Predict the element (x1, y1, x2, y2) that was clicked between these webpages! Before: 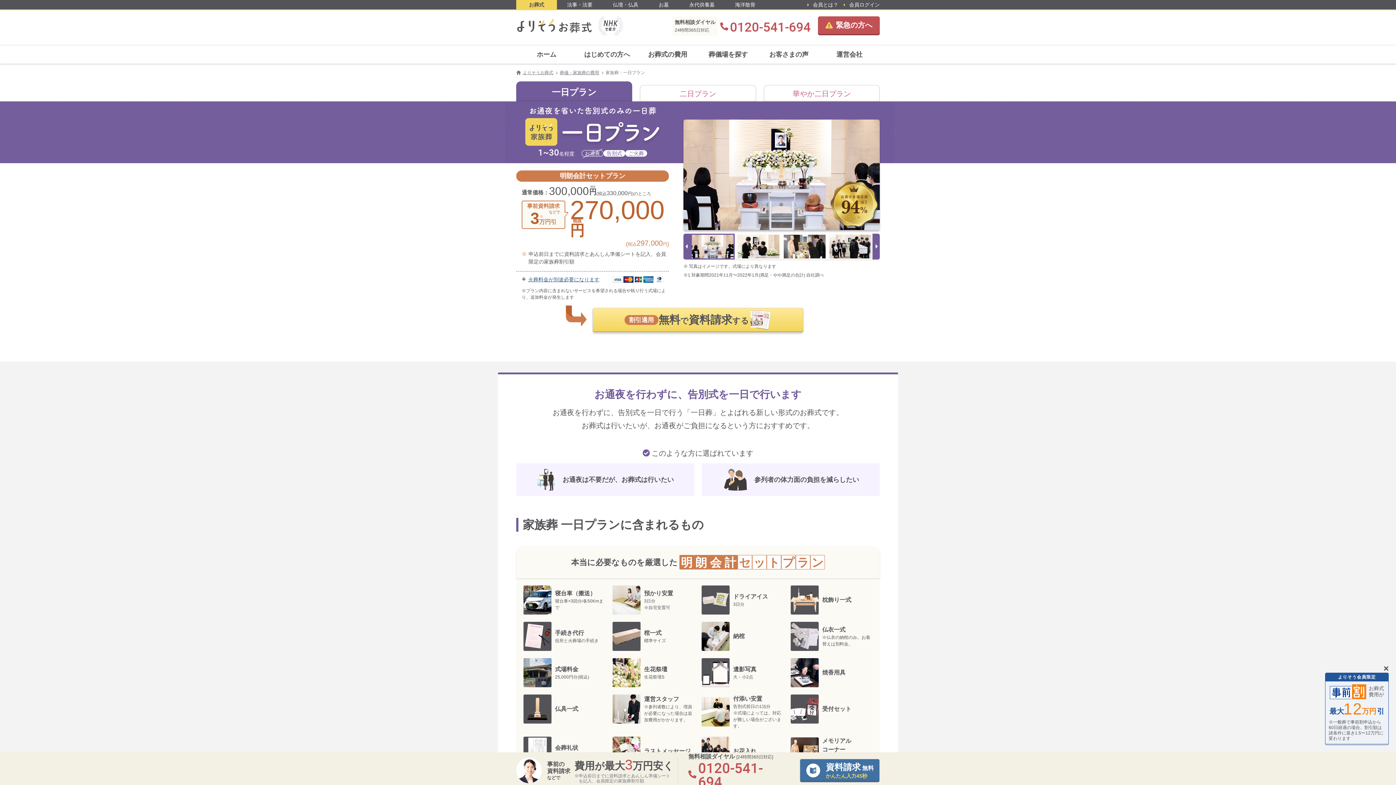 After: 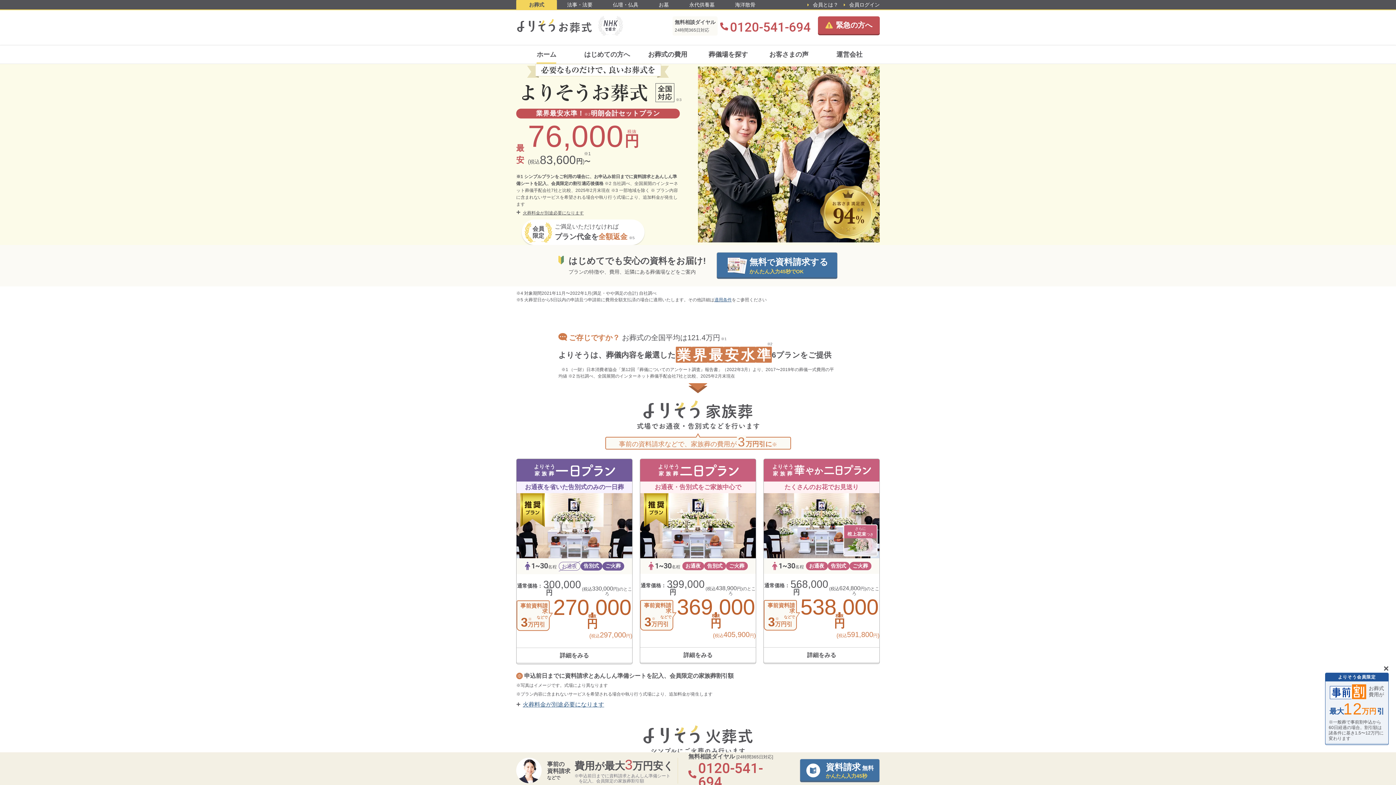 Action: bbox: (516, 15, 632, 36)